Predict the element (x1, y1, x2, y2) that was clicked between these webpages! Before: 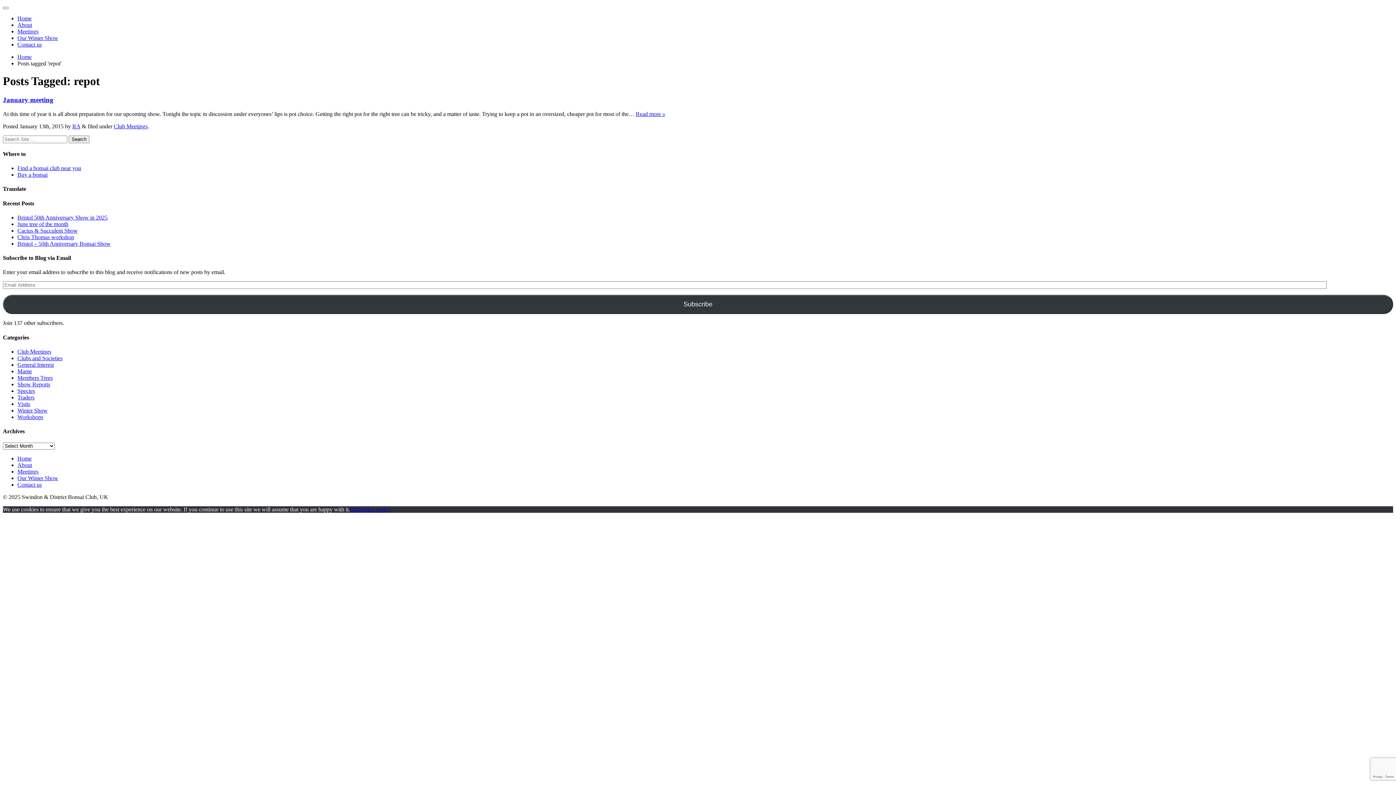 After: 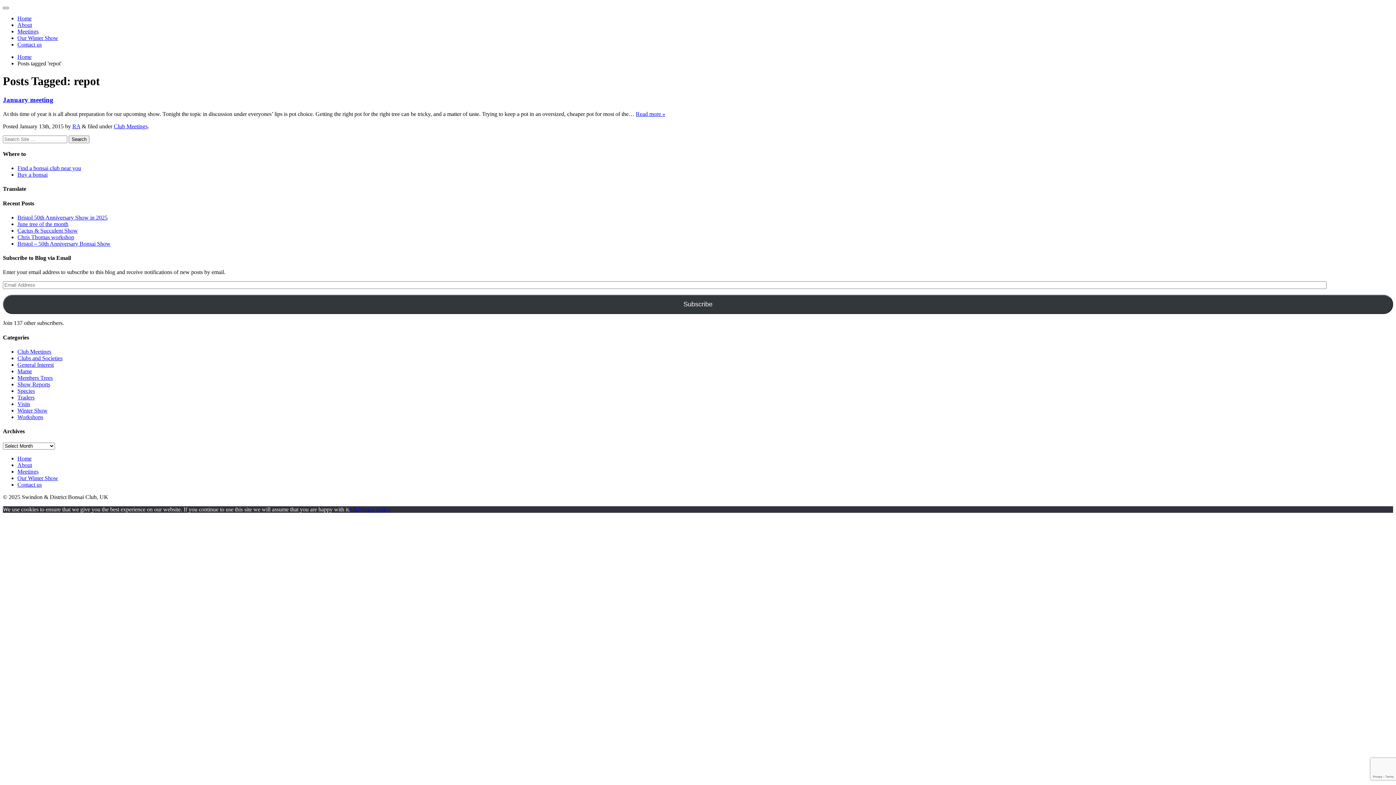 Action: bbox: (2, 6, 8, 9)